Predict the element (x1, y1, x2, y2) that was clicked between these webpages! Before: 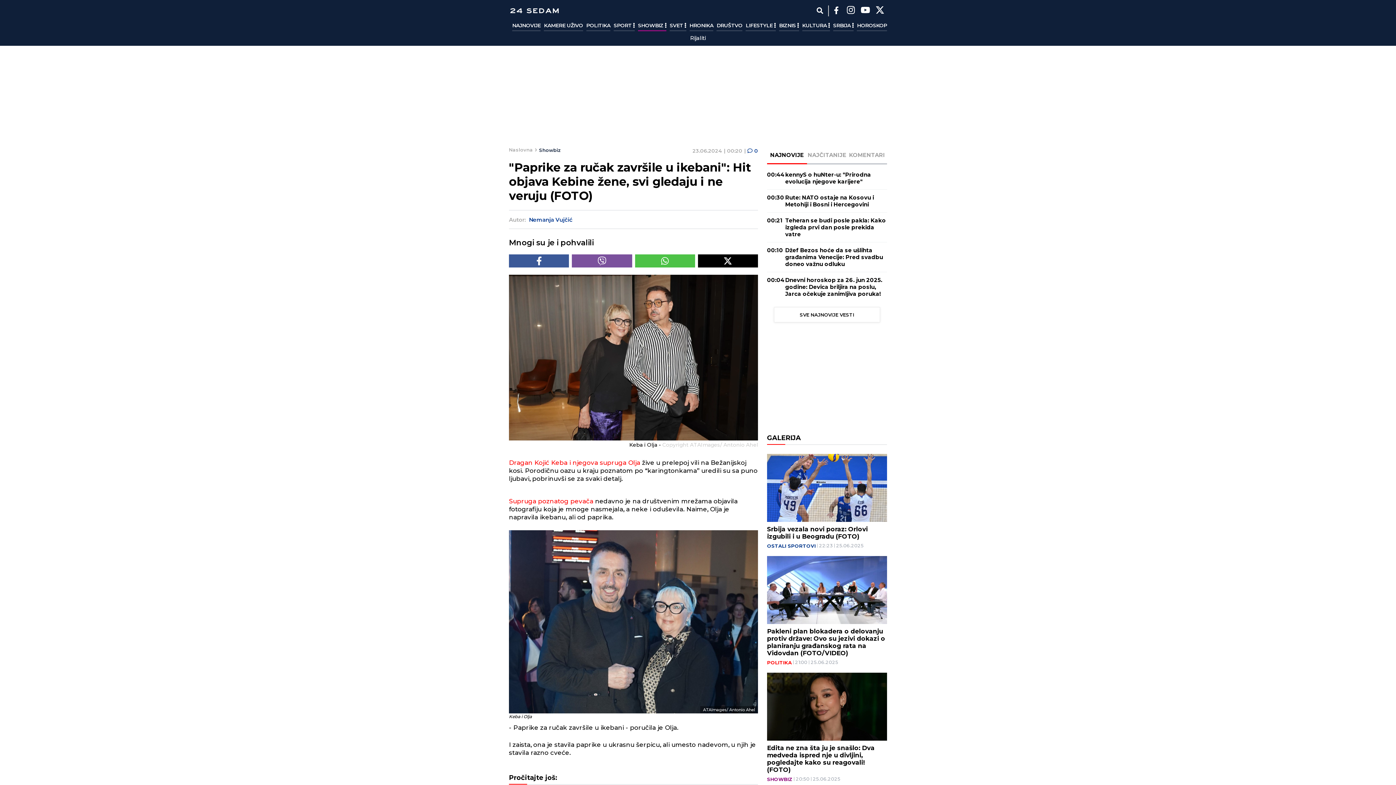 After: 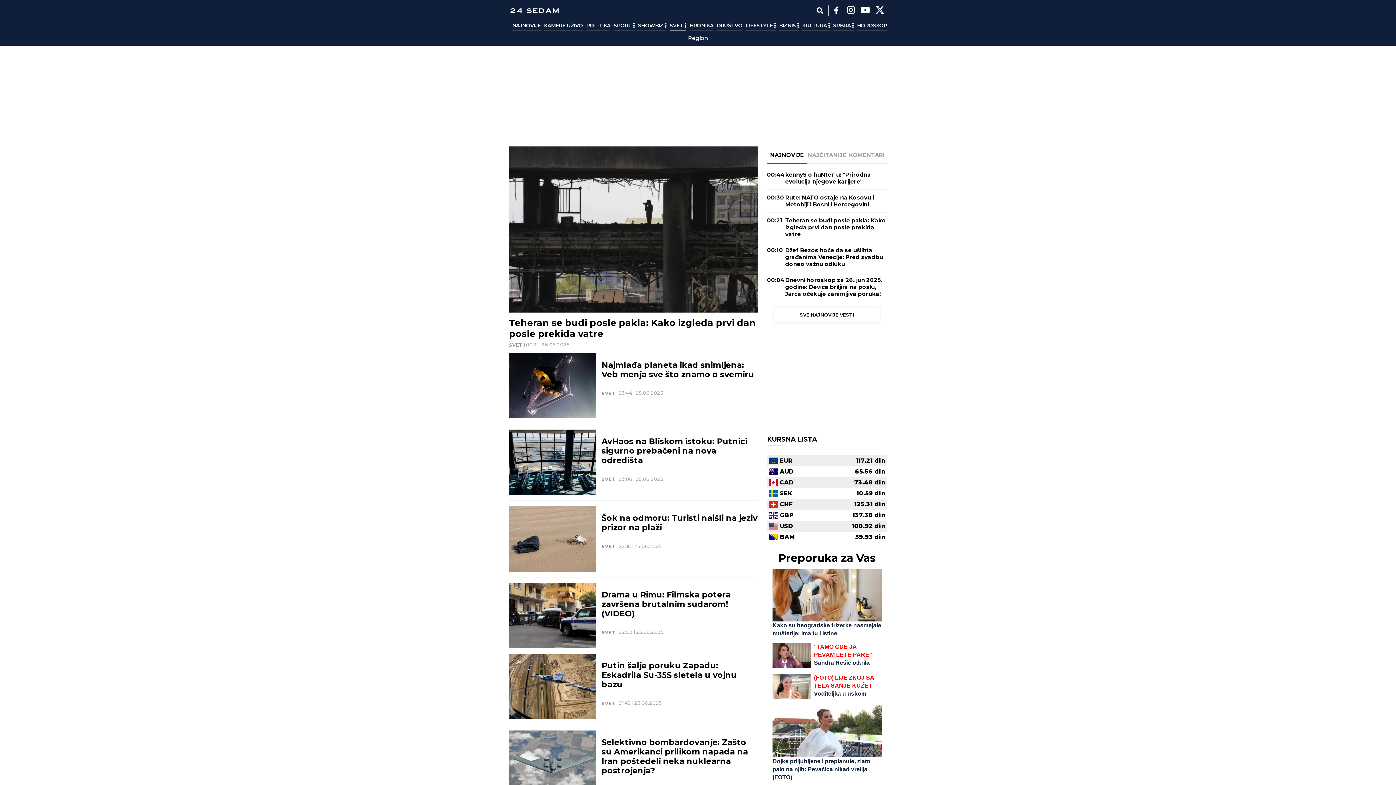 Action: label: SVET  bbox: (669, 20, 686, 31)